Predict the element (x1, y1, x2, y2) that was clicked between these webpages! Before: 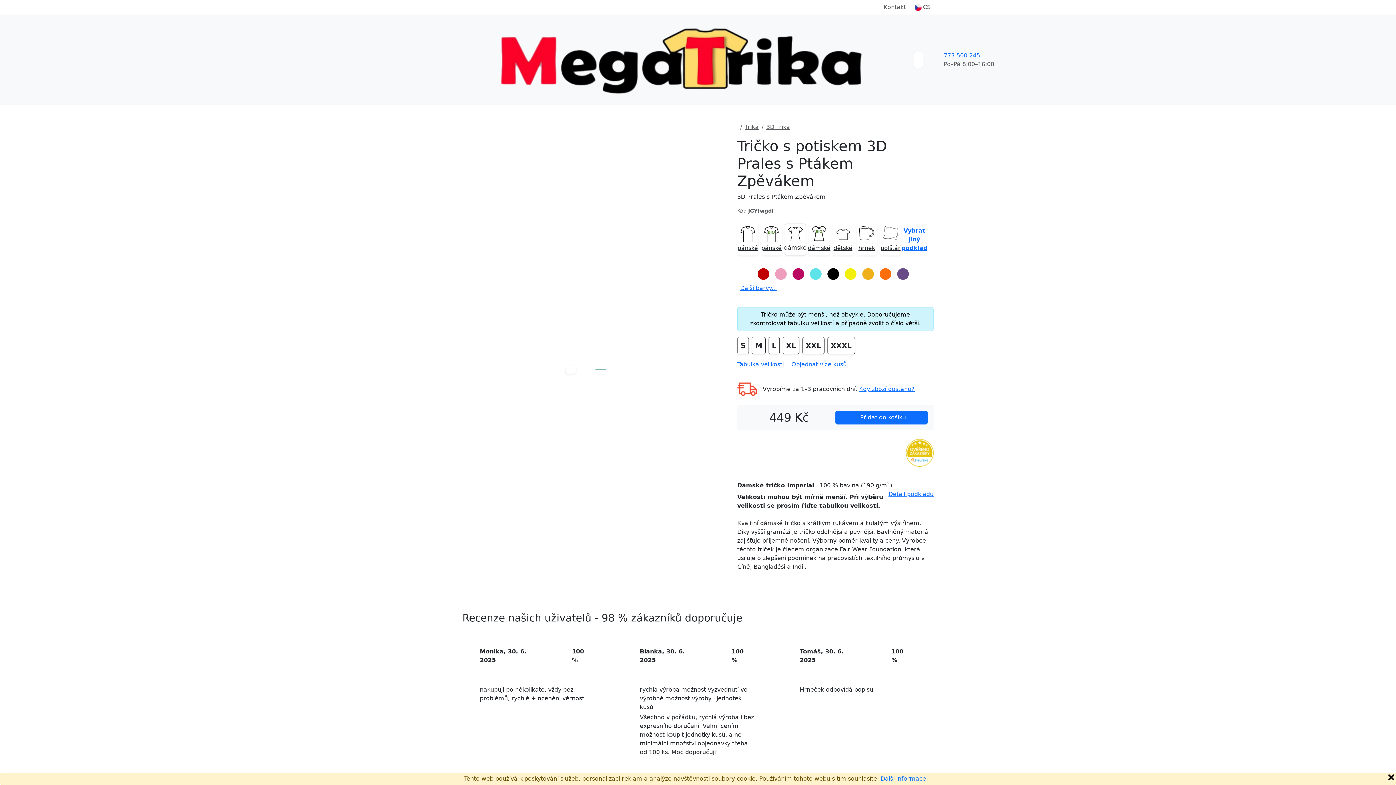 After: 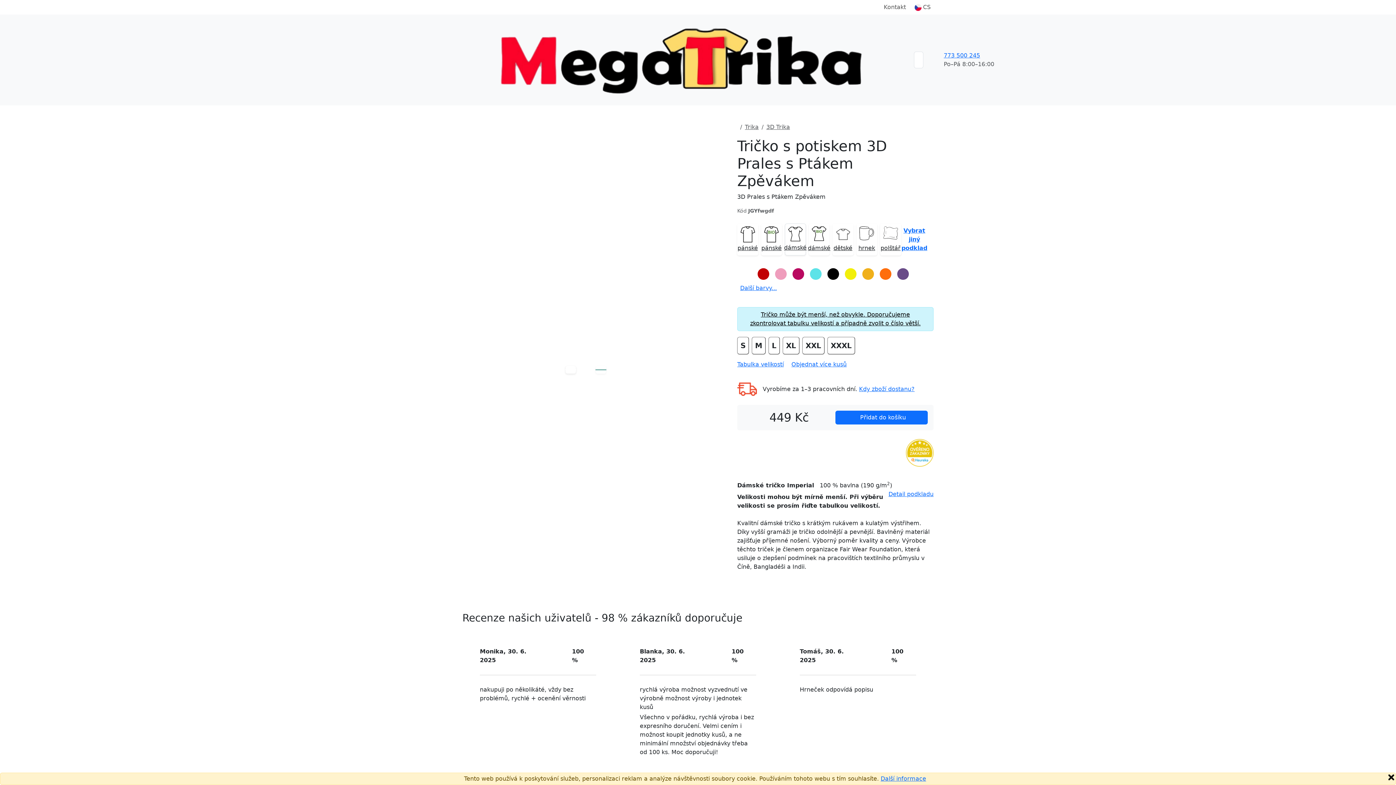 Action: bbox: (832, 223, 853, 255) label: dětské